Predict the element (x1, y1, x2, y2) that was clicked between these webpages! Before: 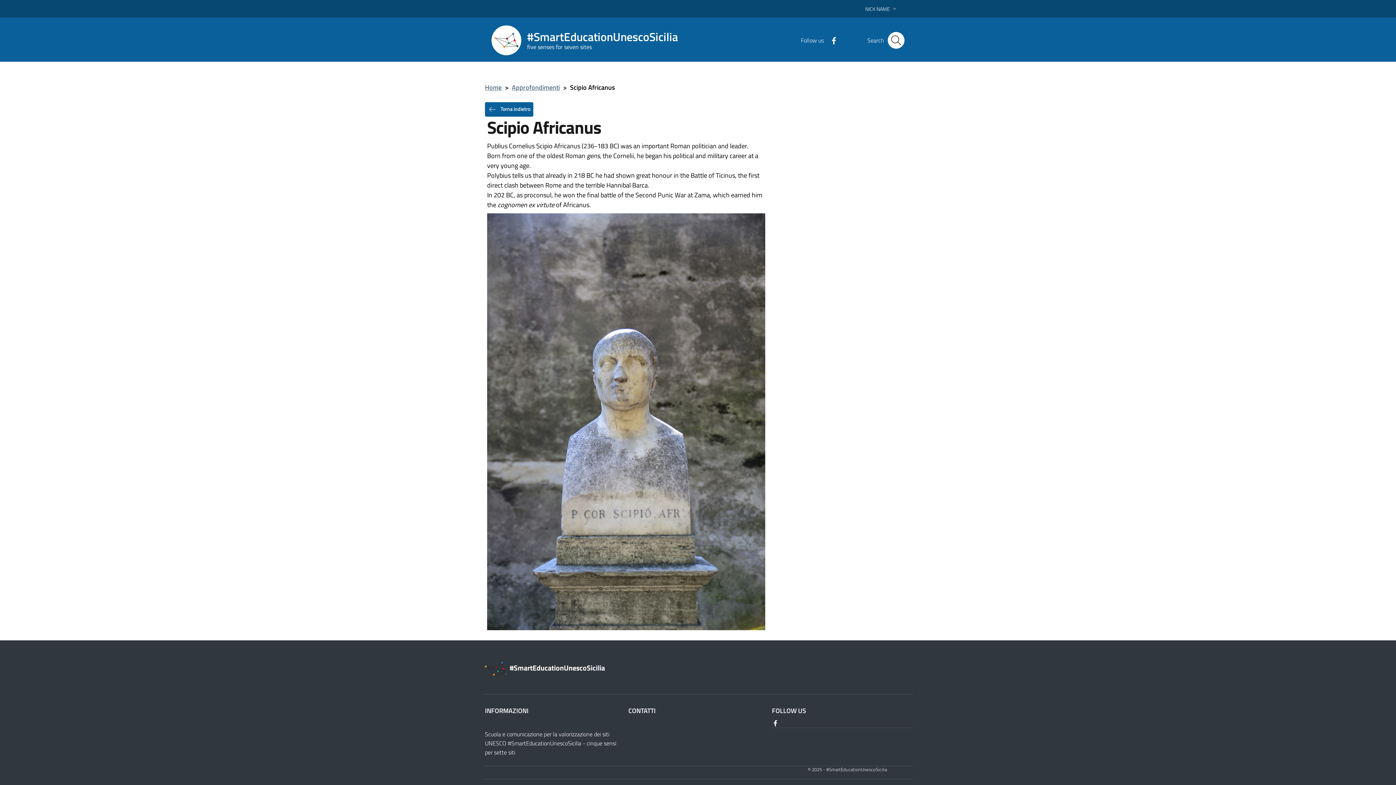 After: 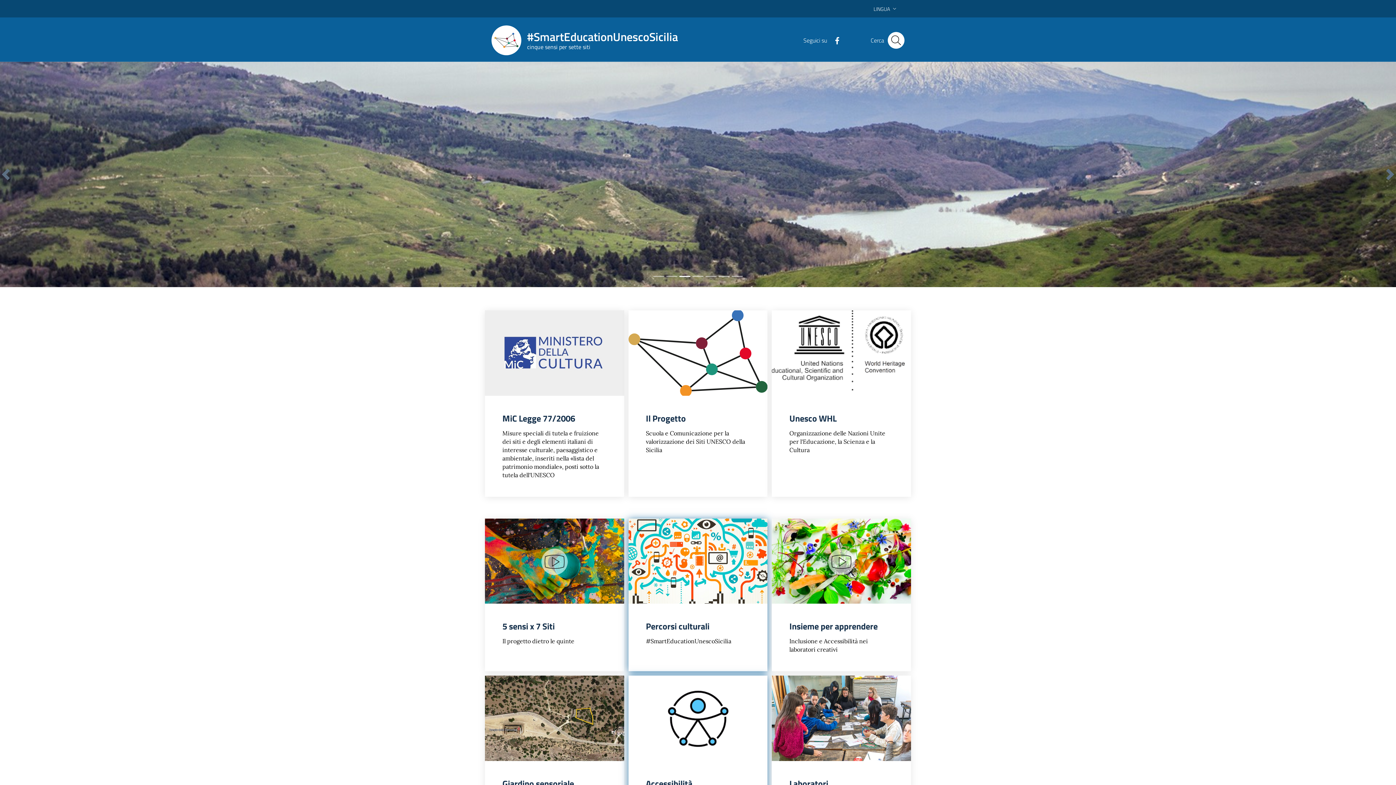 Action: label: #SmartEducationUnescoSicilia bbox: (485, 658, 911, 672)